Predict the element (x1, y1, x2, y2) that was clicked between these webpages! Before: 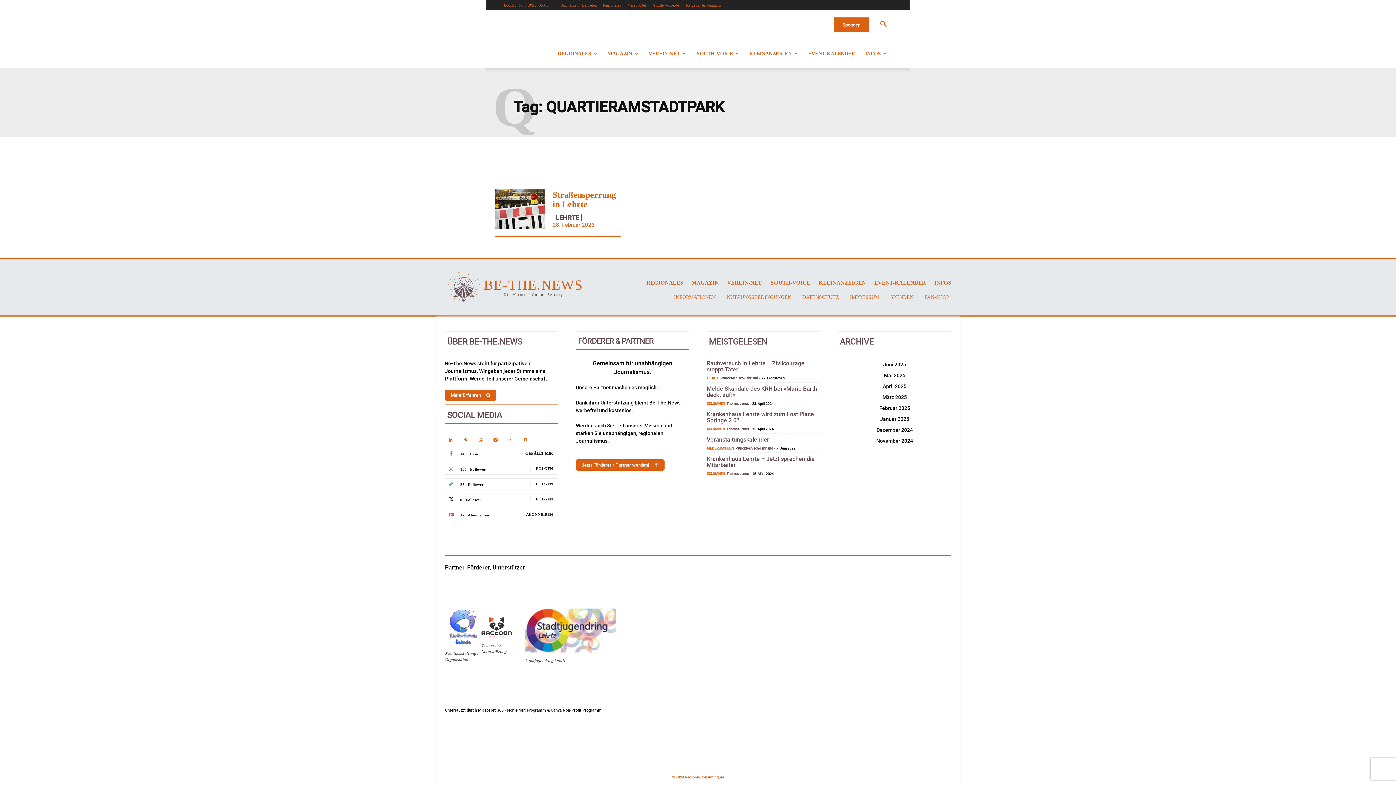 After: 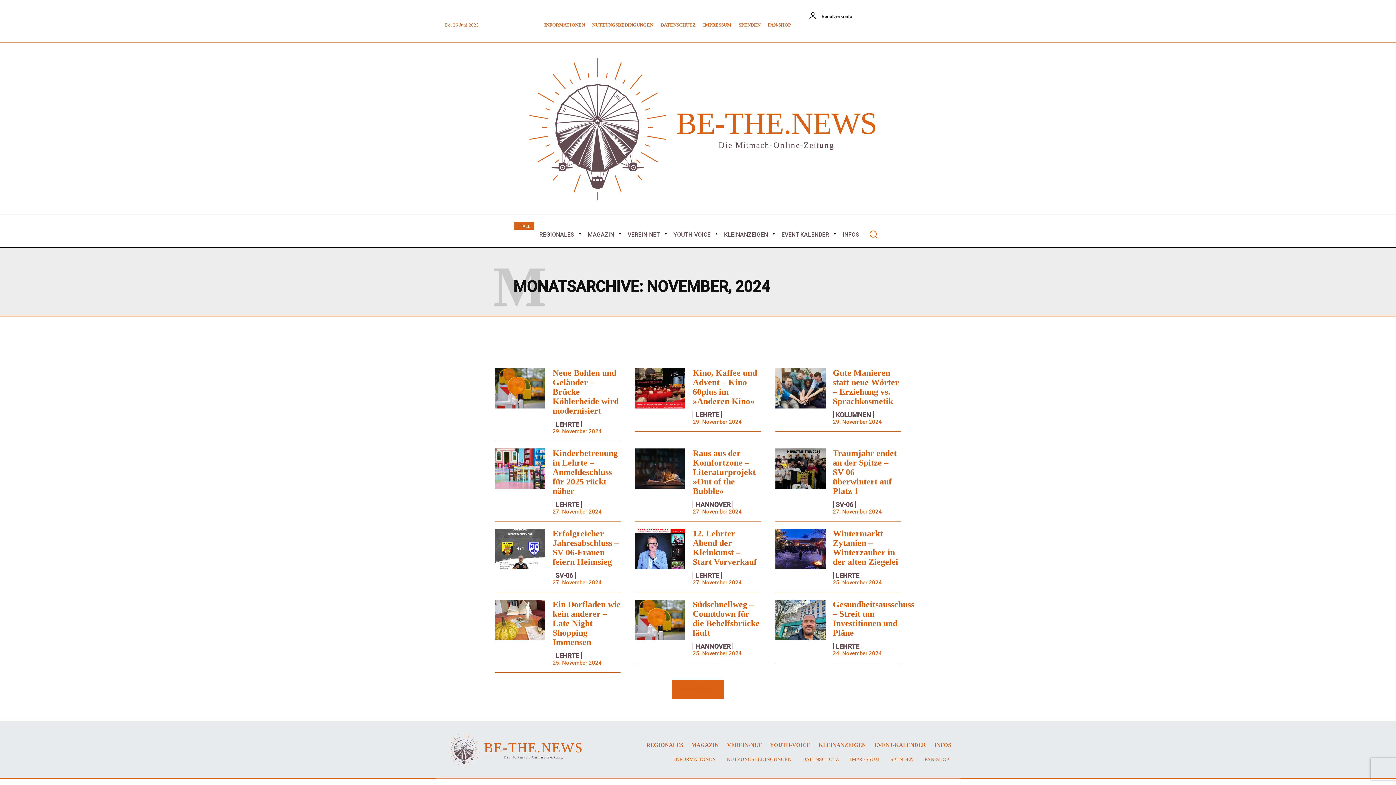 Action: label: November 2024 bbox: (839, 435, 949, 446)